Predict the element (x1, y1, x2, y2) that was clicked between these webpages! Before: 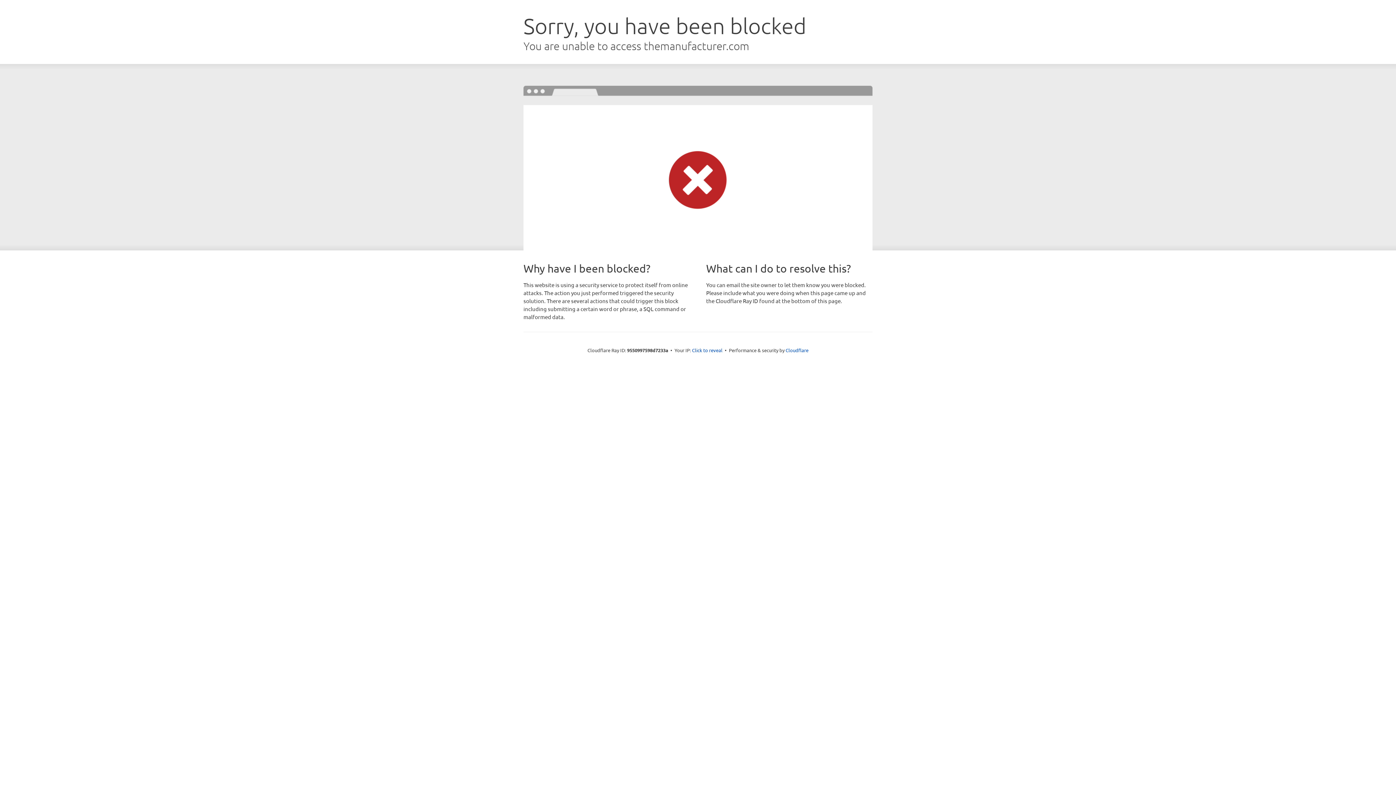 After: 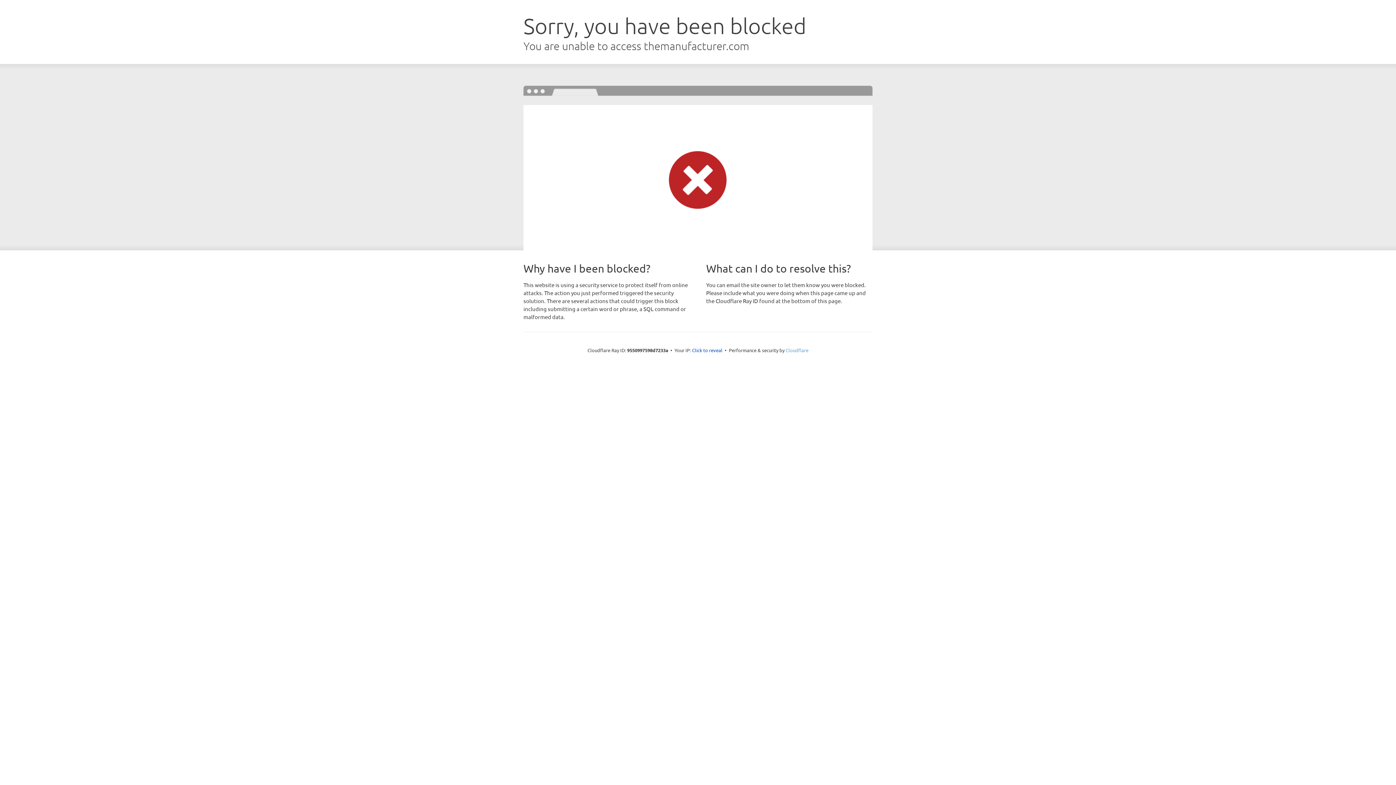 Action: label: Cloudflare bbox: (785, 347, 808, 353)